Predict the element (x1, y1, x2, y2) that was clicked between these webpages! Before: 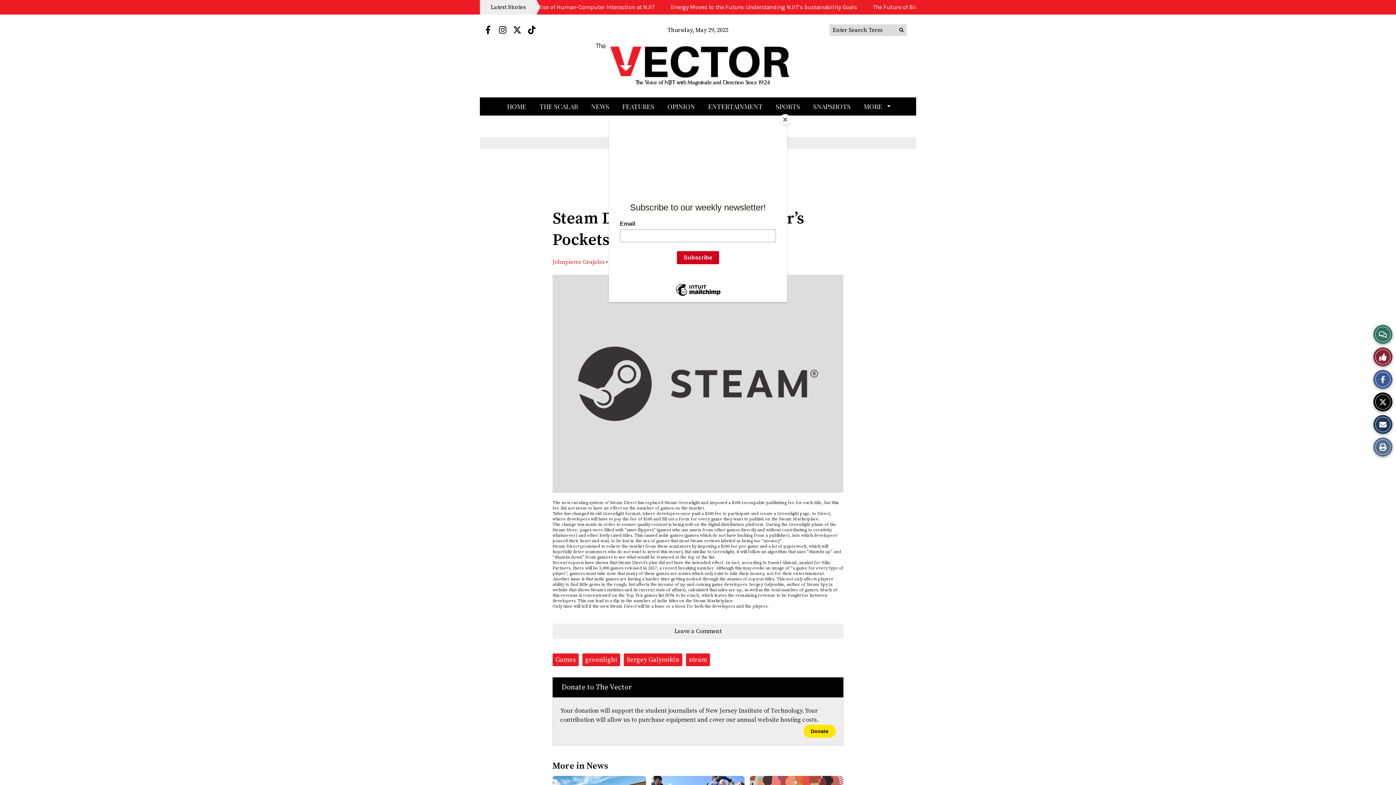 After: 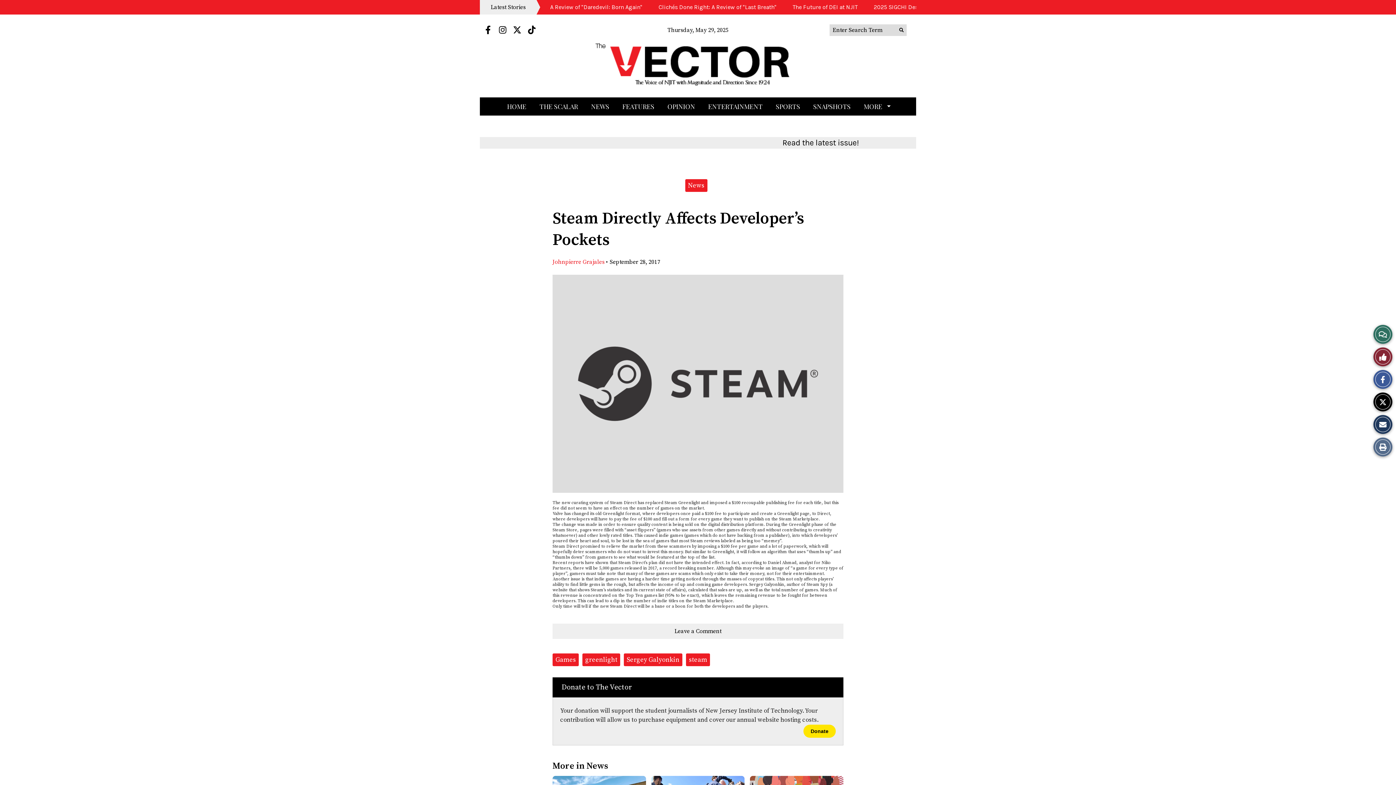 Action: bbox: (780, 114, 790, 125) label: Close